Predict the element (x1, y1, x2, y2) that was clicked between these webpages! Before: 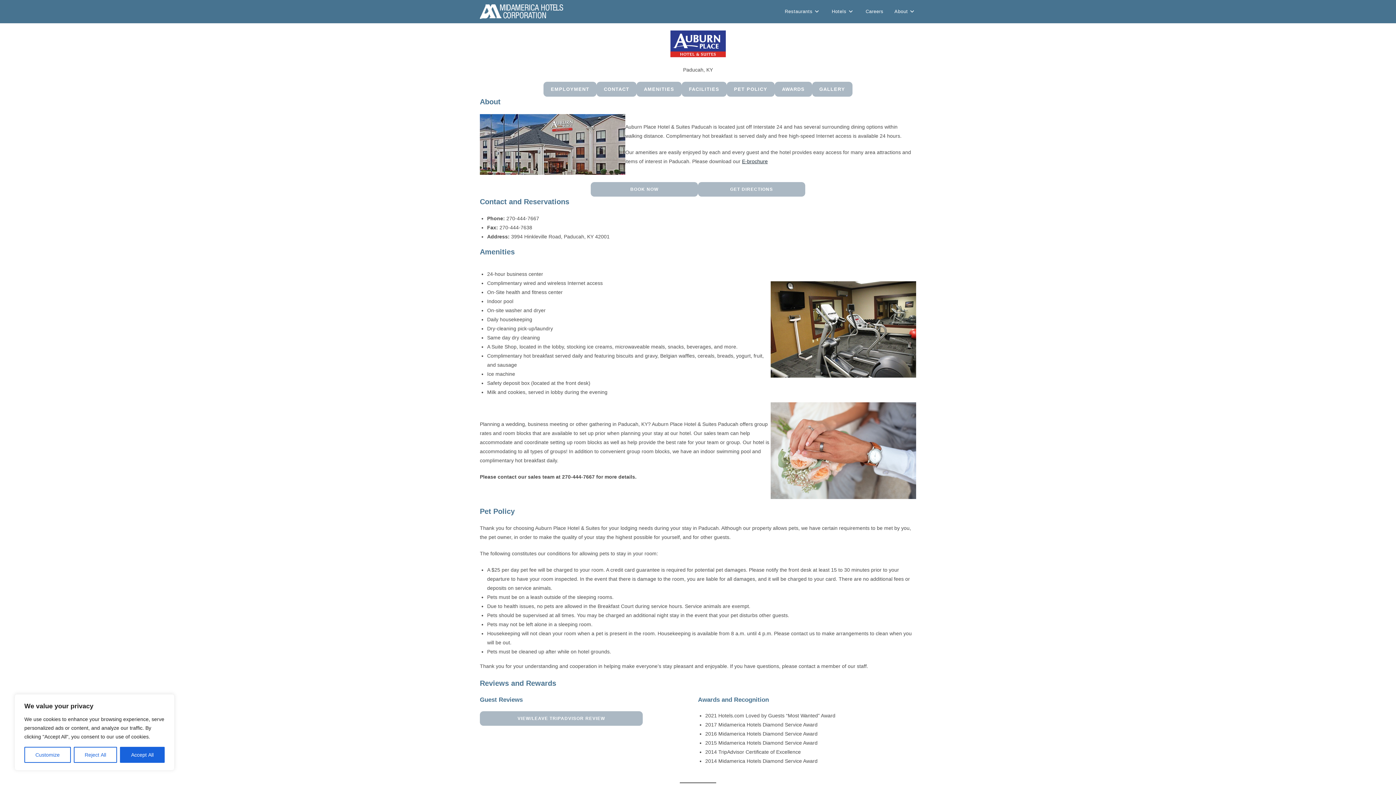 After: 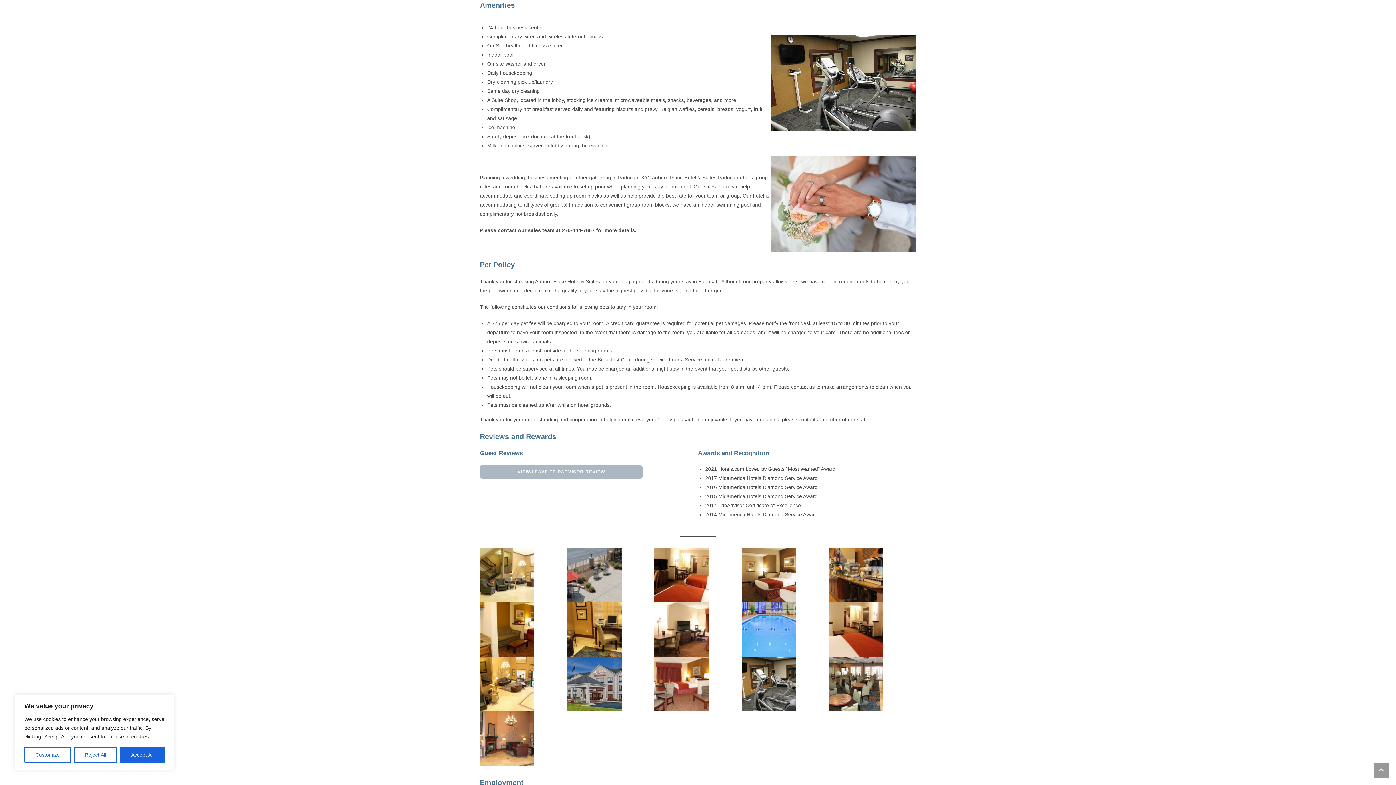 Action: bbox: (636, 81, 681, 96) label: AMENITIES